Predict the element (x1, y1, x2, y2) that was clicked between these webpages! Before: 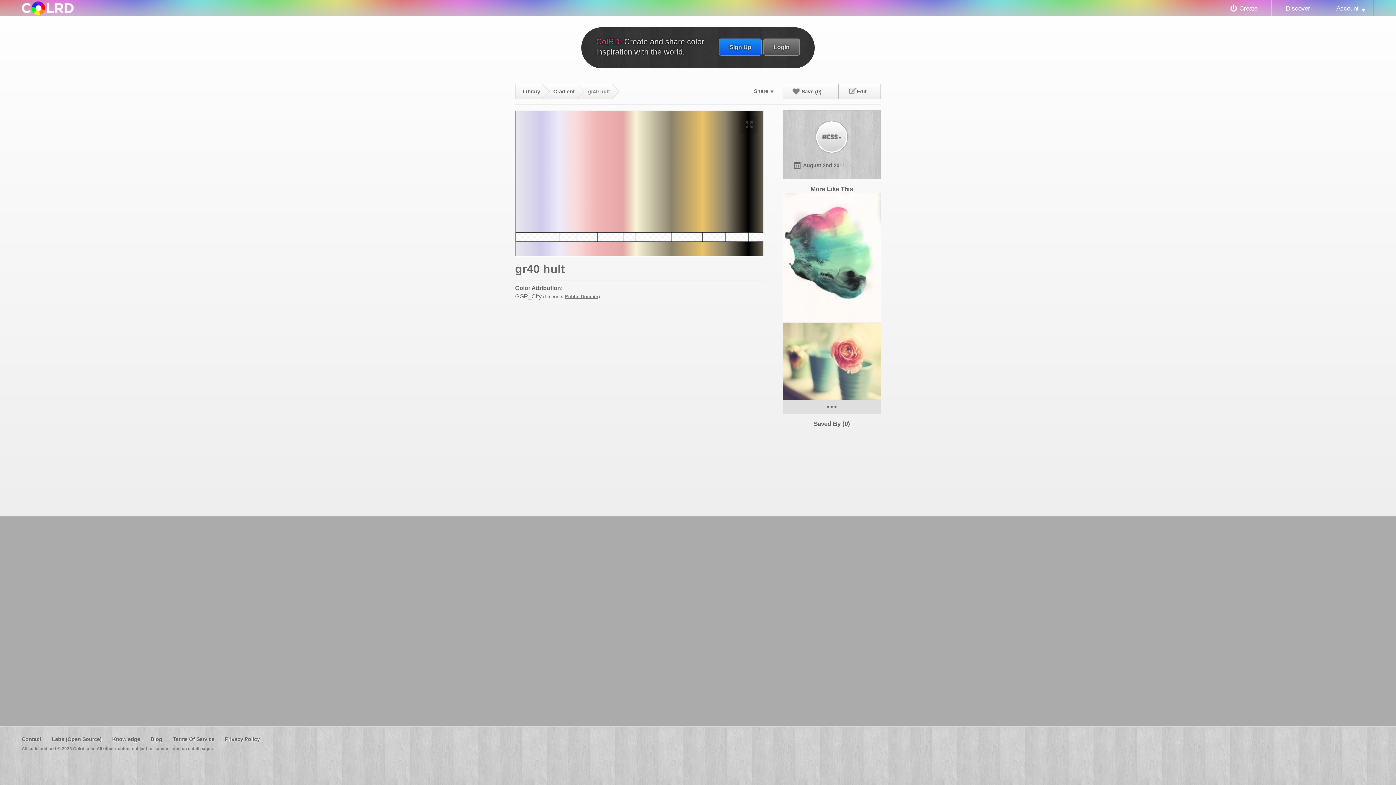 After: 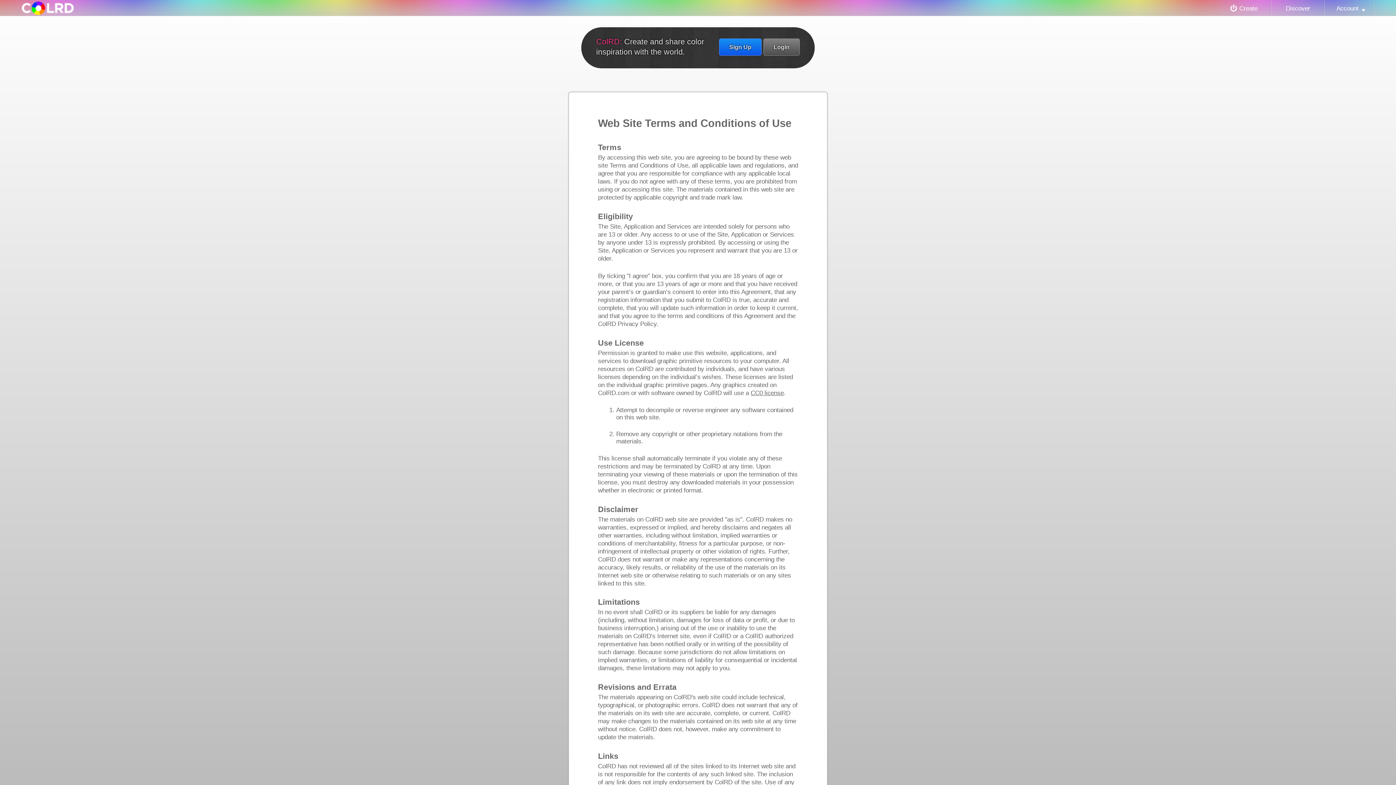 Action: label: Terms Of Service bbox: (172, 736, 214, 742)